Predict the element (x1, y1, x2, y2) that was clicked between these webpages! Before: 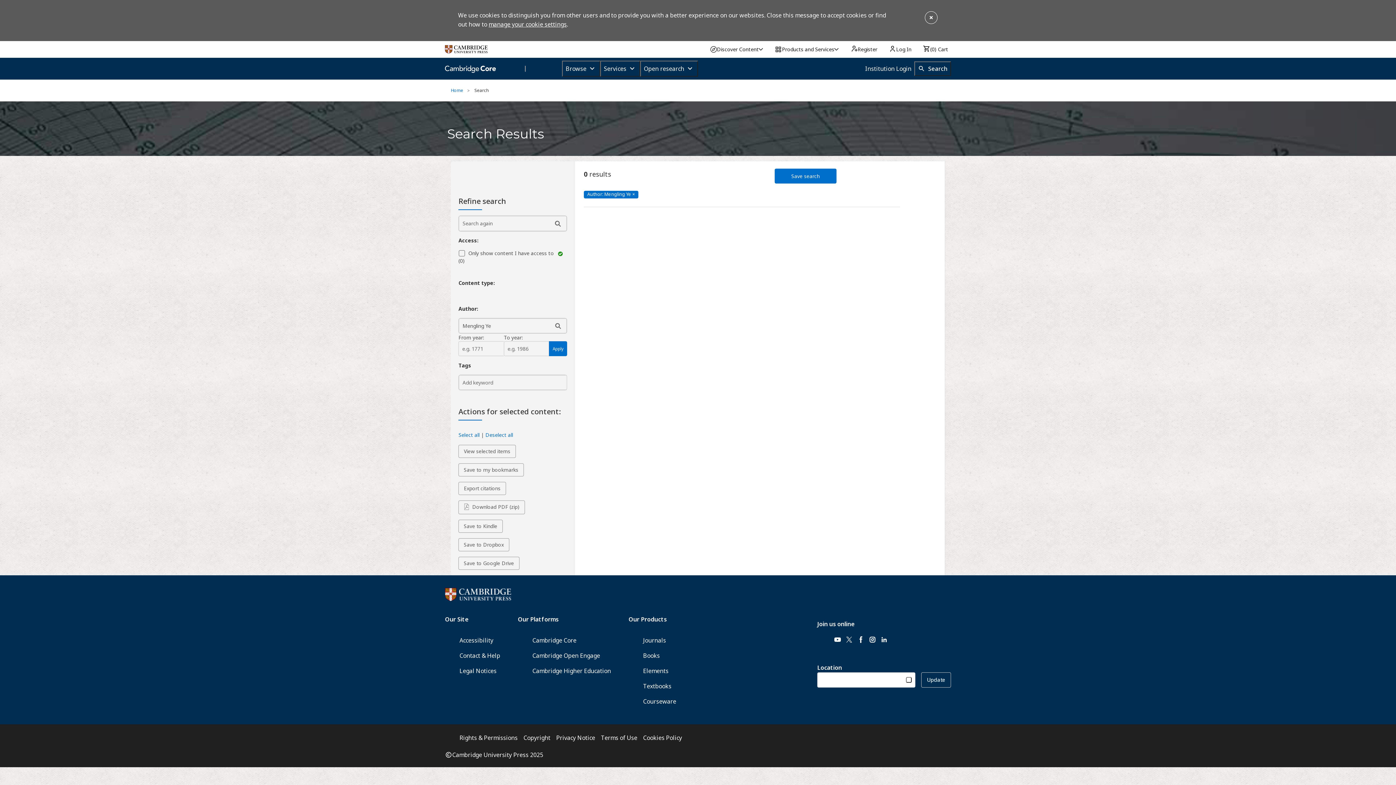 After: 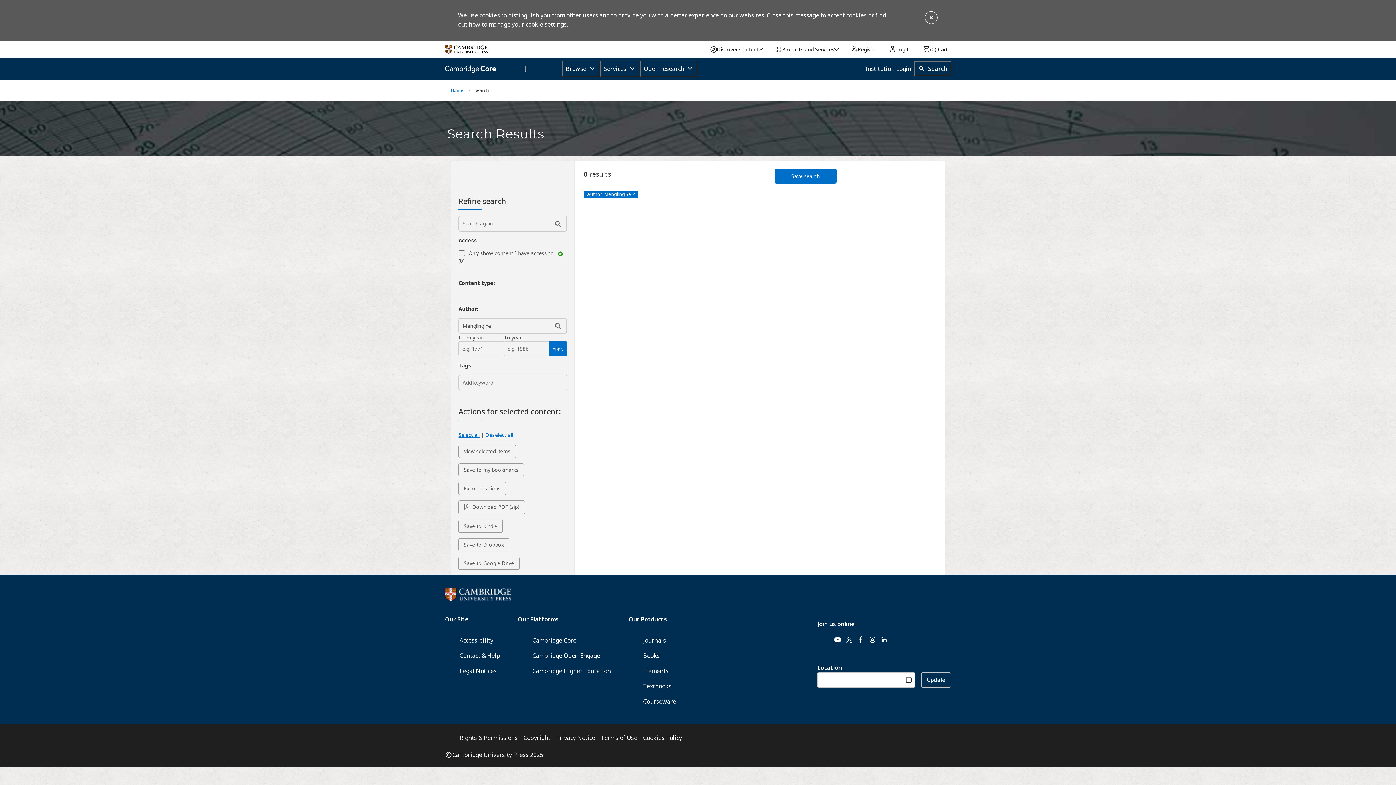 Action: bbox: (458, 431, 479, 438) label: Select all content in this listing